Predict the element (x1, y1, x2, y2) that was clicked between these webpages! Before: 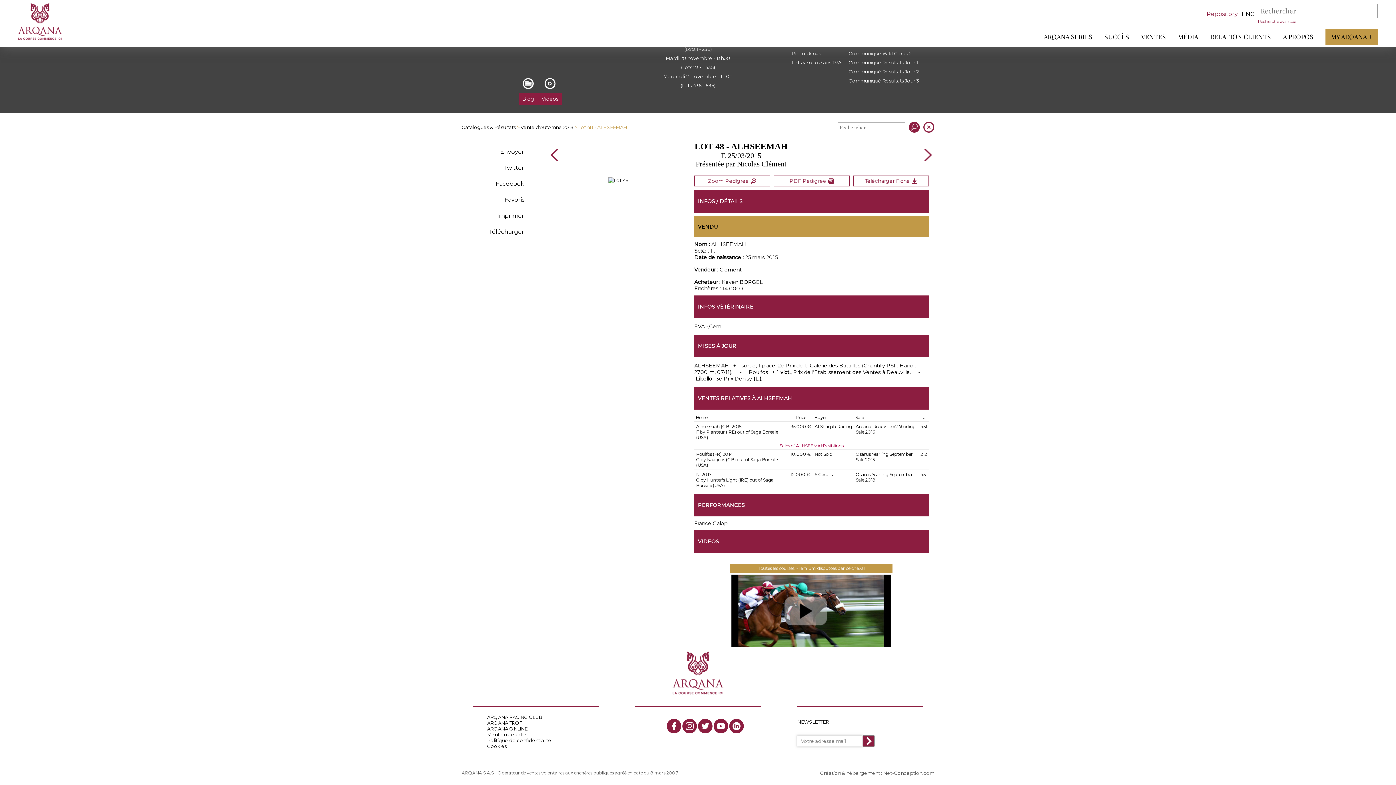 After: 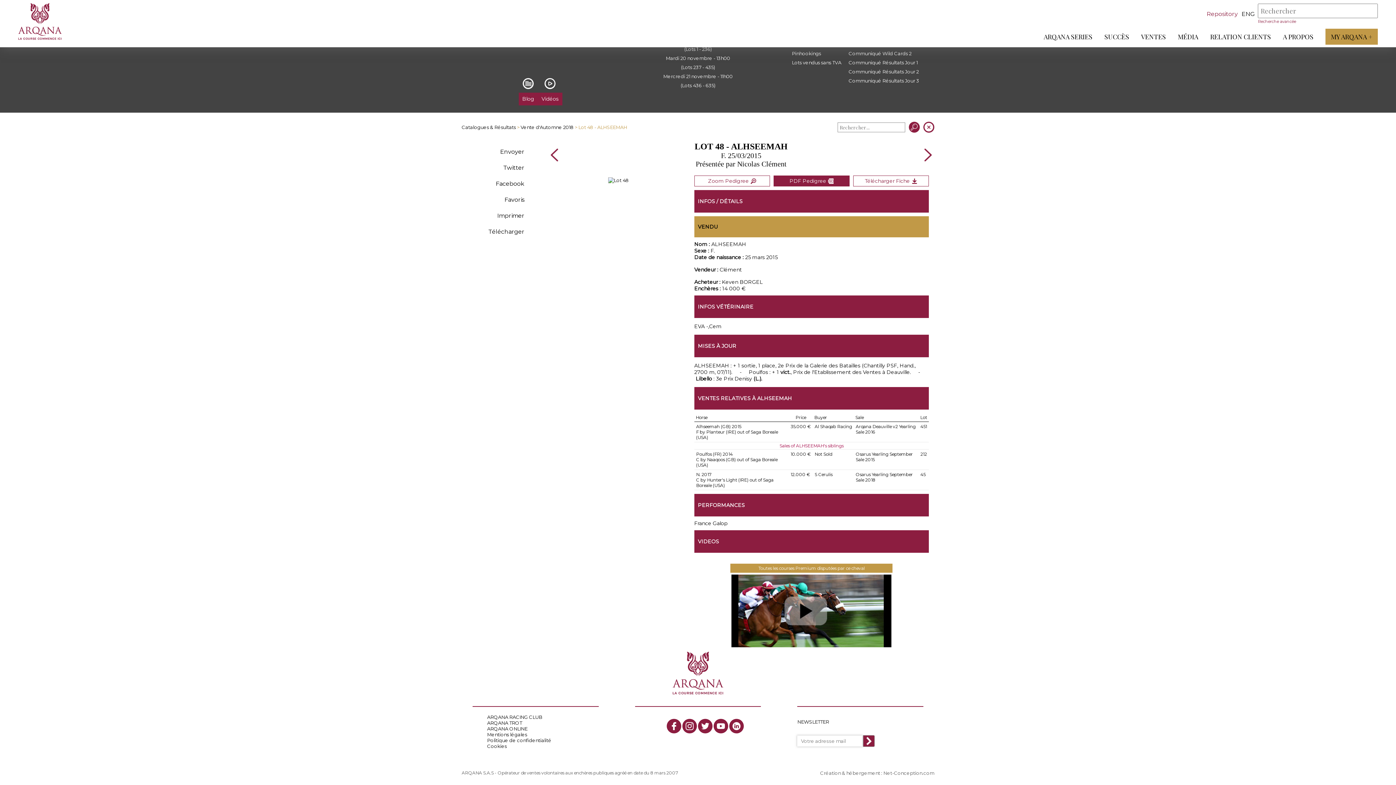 Action: label: PDF Pedigree bbox: (773, 175, 849, 186)